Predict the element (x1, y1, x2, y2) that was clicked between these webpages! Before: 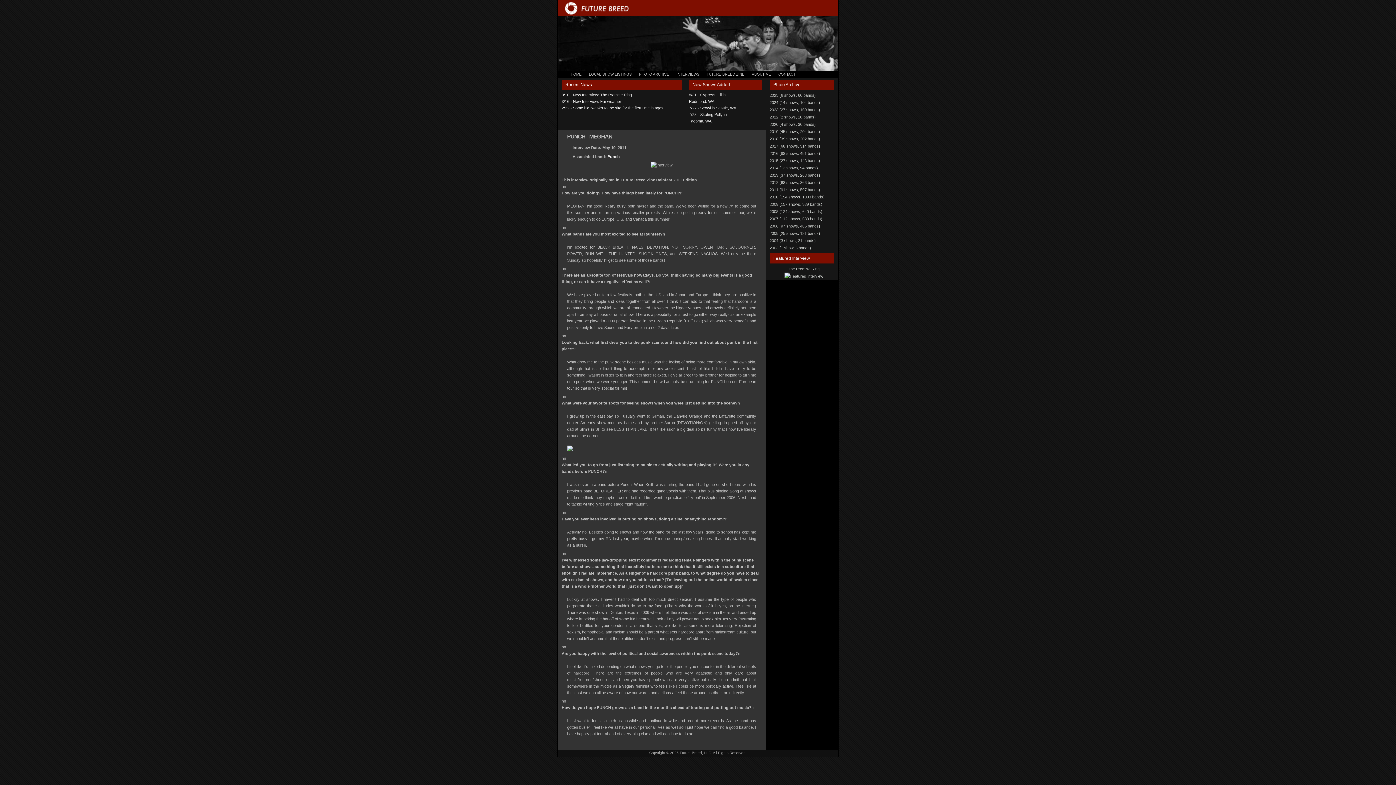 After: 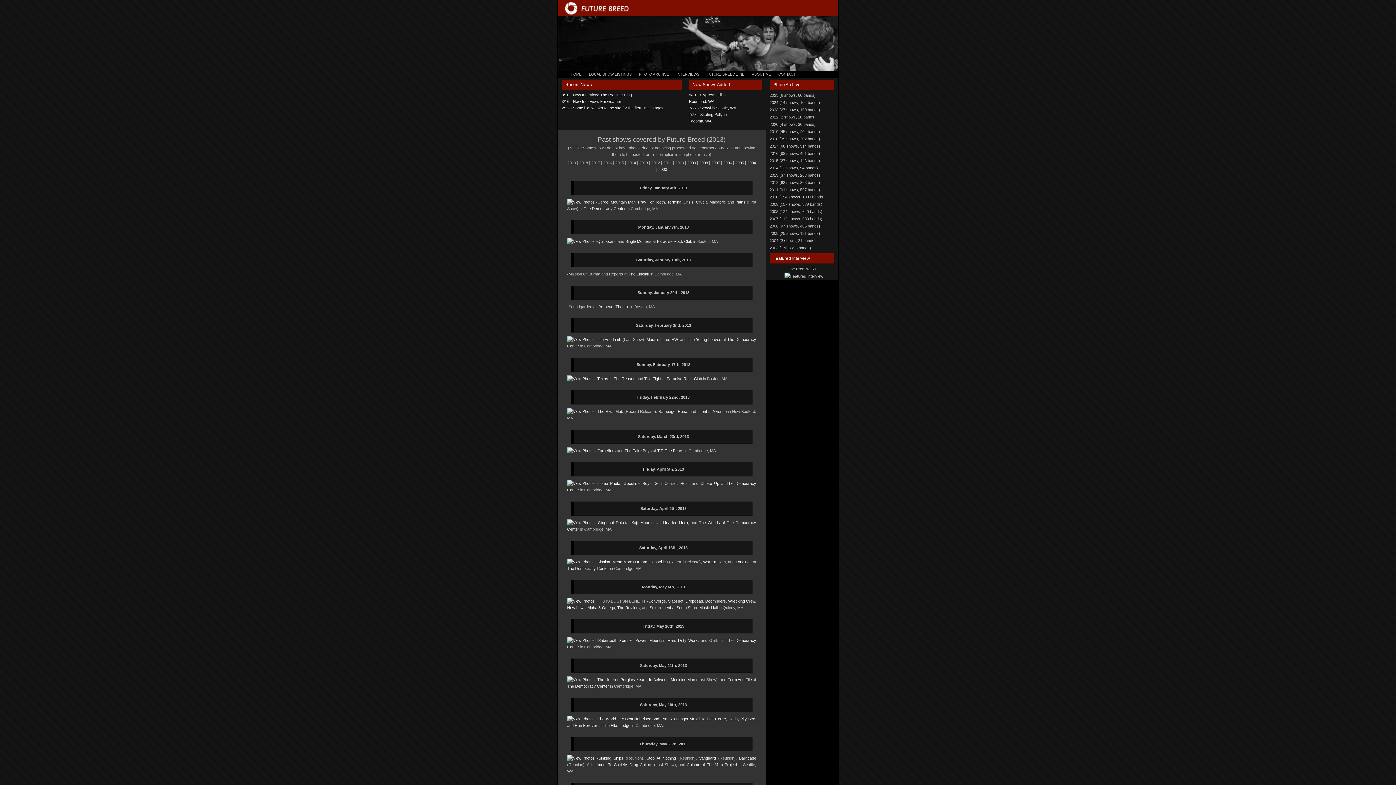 Action: bbox: (768, 173, 820, 177) label: 2013 (37 shows, 263 bands)